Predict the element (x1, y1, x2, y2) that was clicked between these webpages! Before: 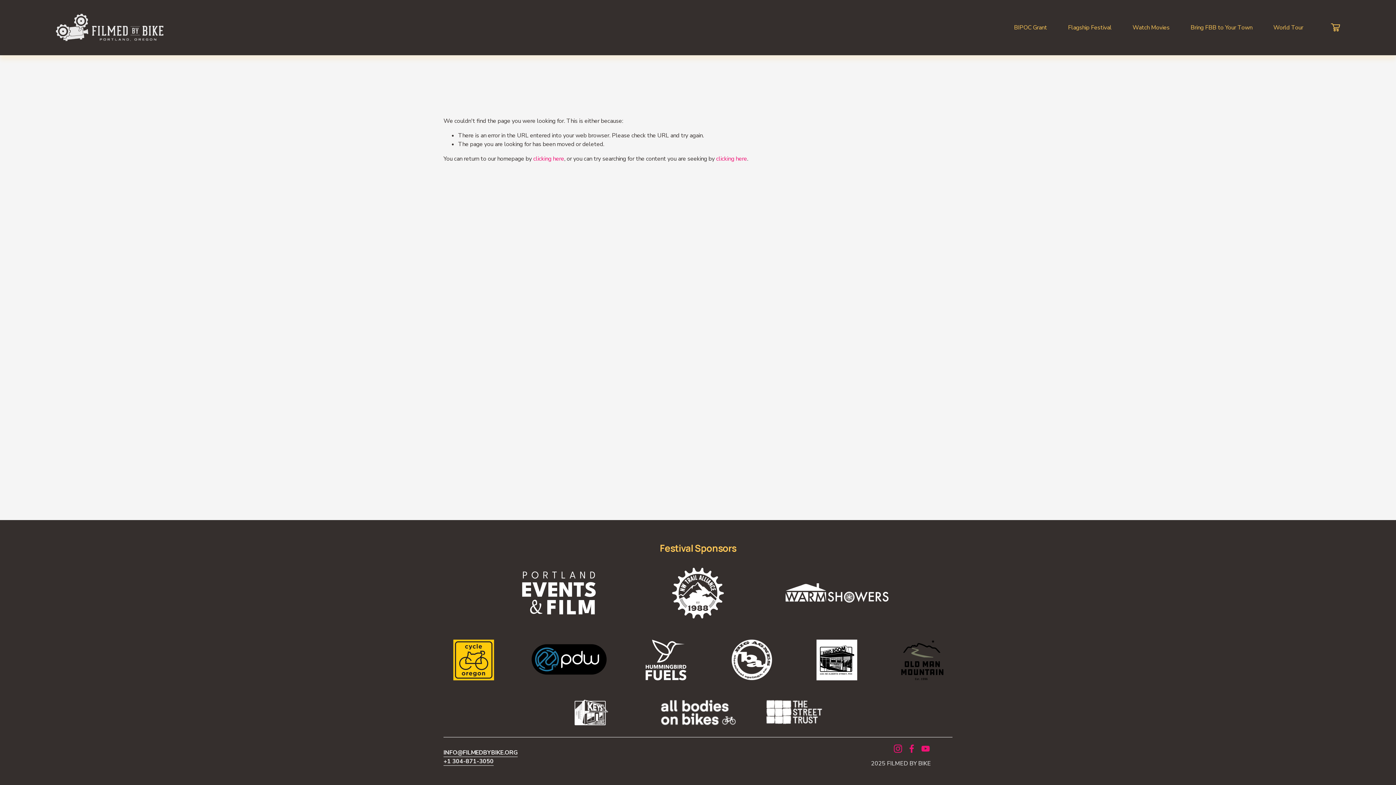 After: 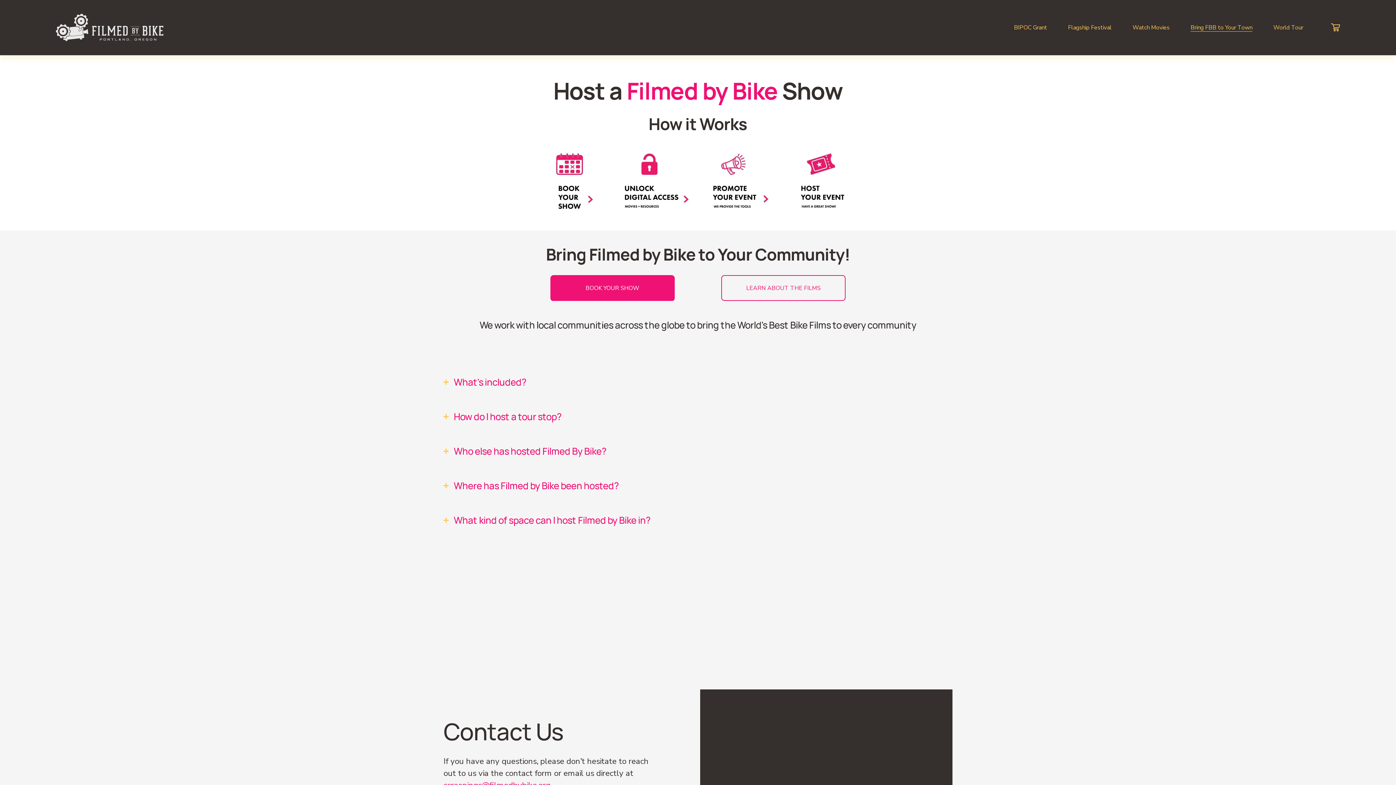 Action: label: Bring FBB to Your Town bbox: (1190, 22, 1252, 32)